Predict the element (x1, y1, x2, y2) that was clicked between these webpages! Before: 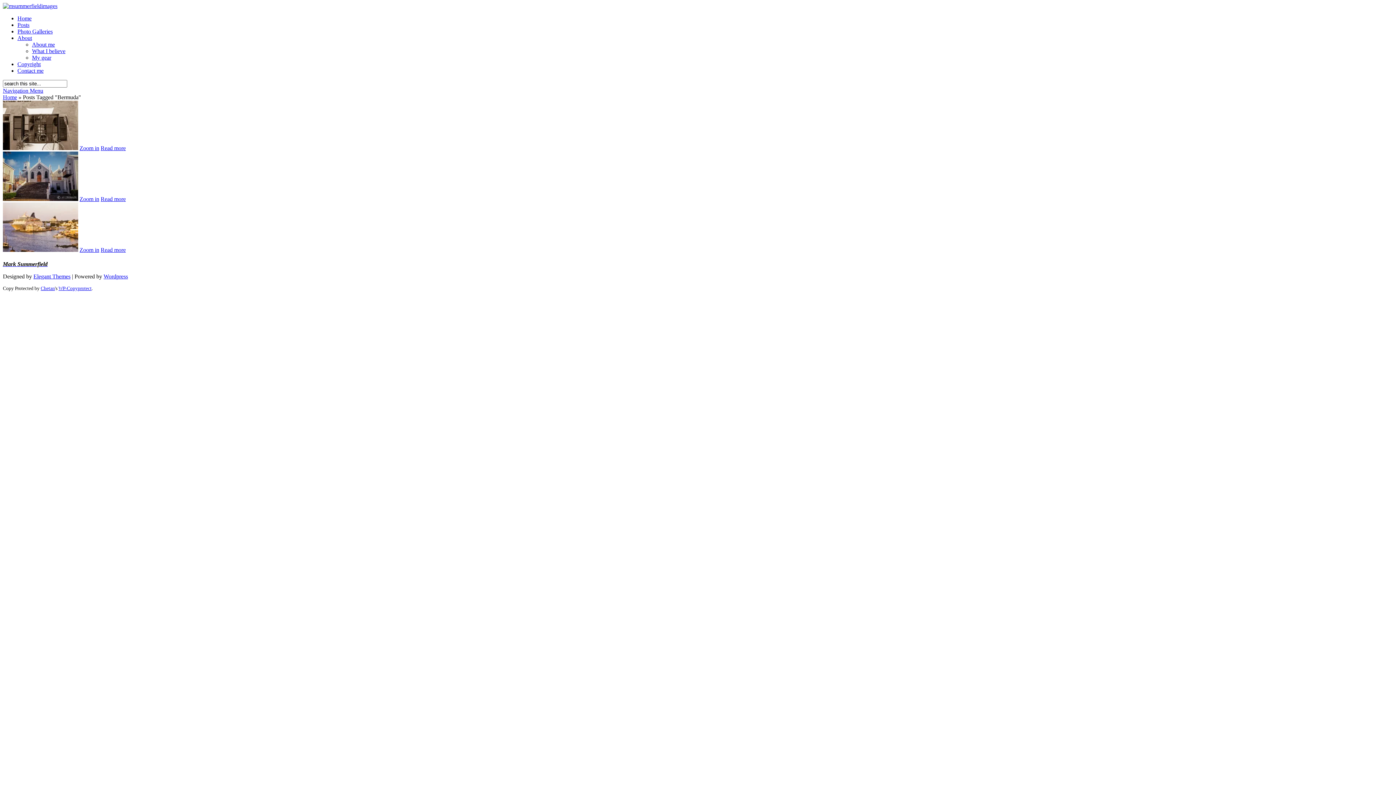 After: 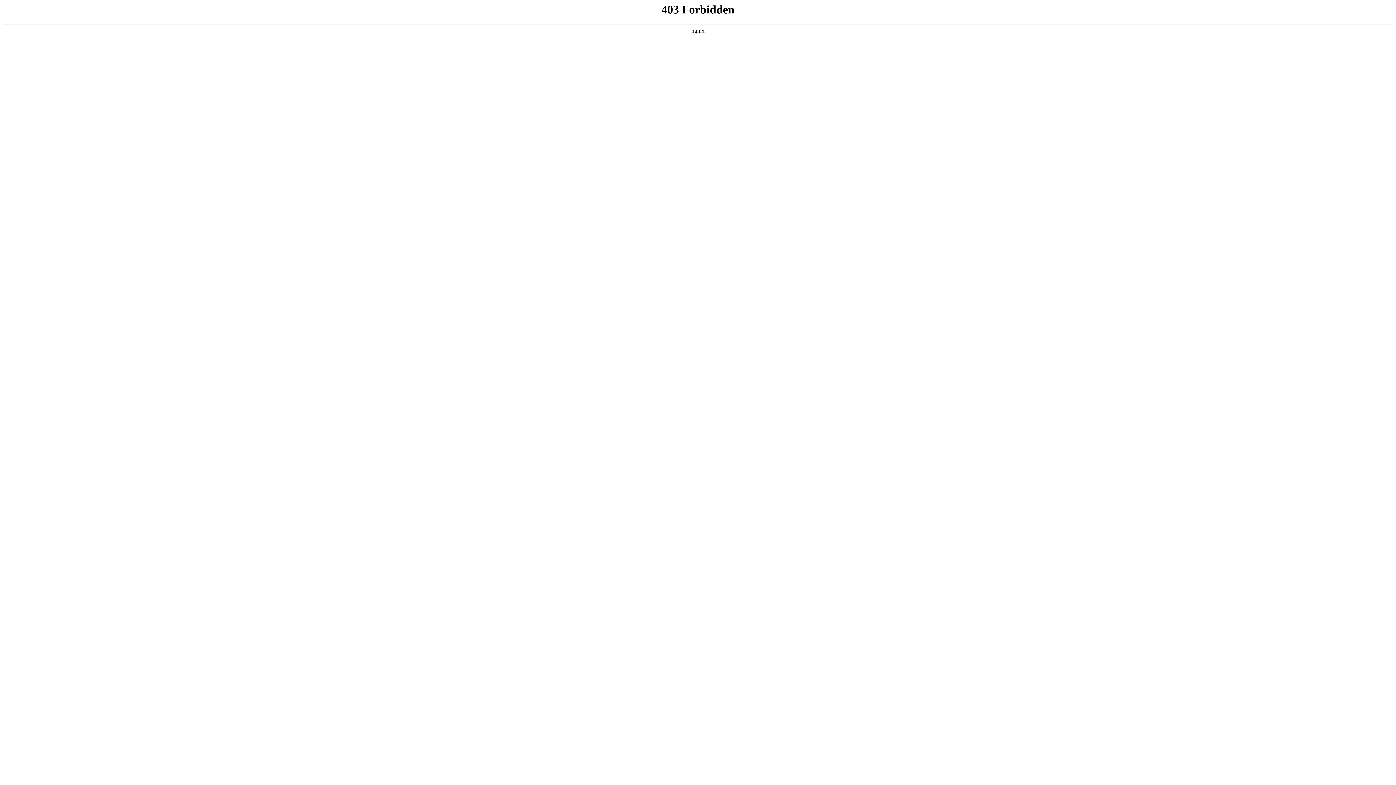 Action: label: Wordpress bbox: (103, 273, 128, 279)